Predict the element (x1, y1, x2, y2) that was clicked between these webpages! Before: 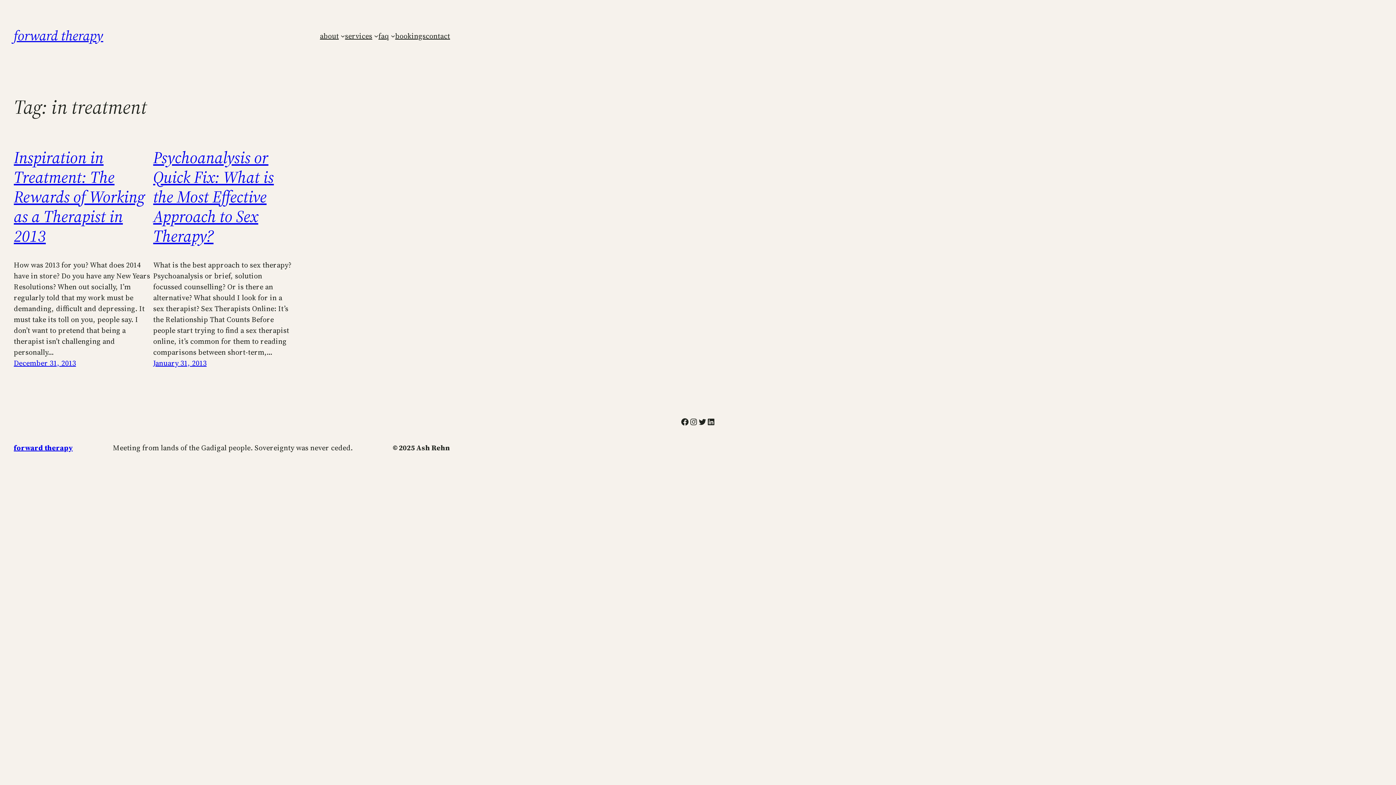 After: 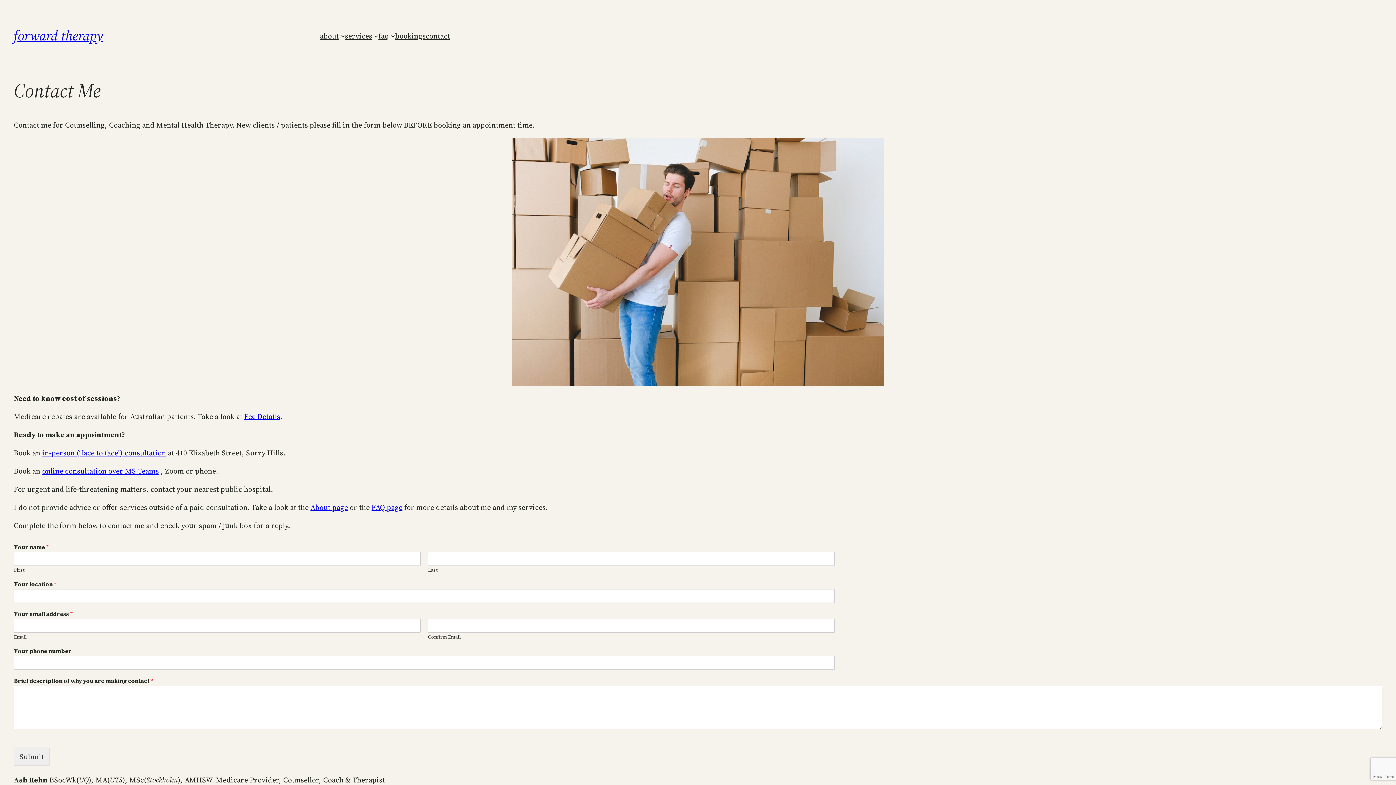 Action: label: contact bbox: (425, 30, 450, 41)